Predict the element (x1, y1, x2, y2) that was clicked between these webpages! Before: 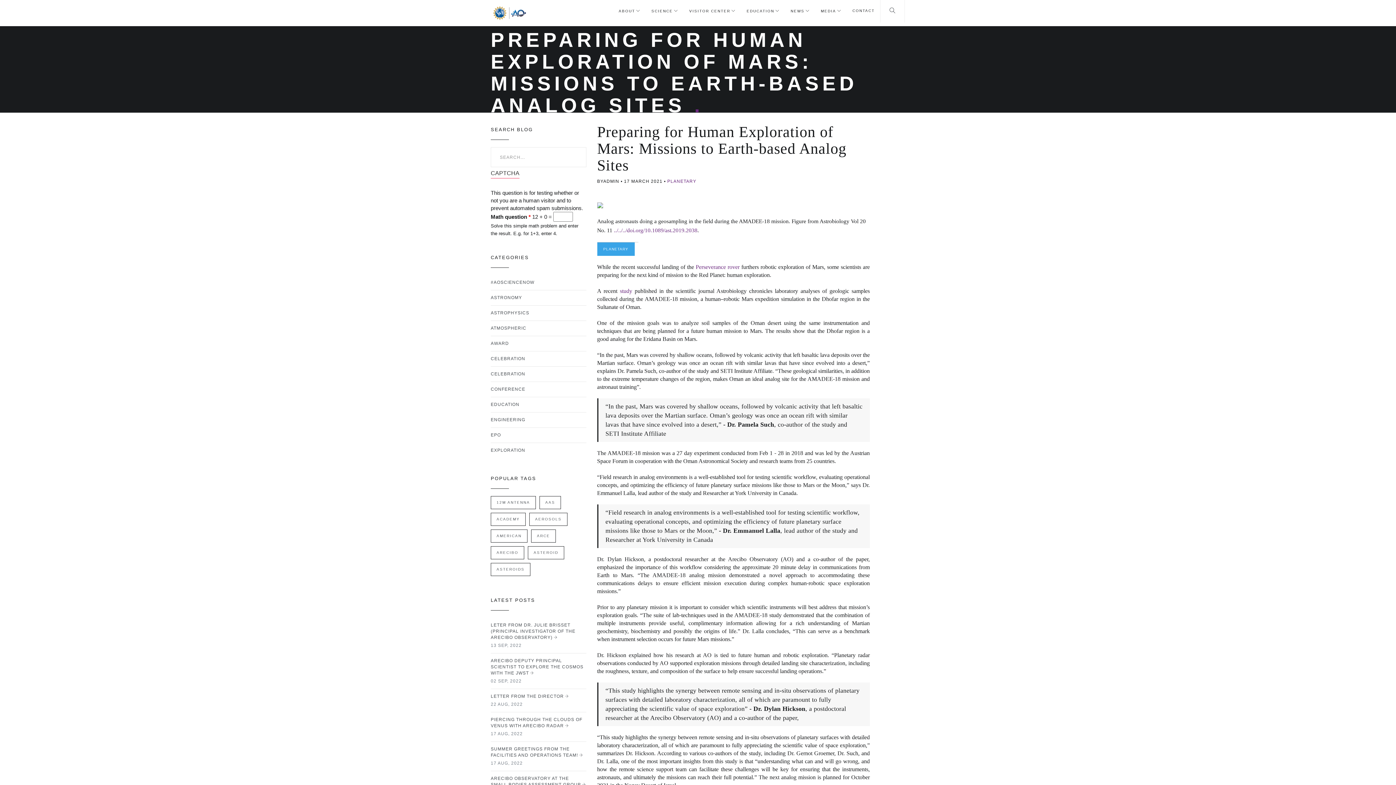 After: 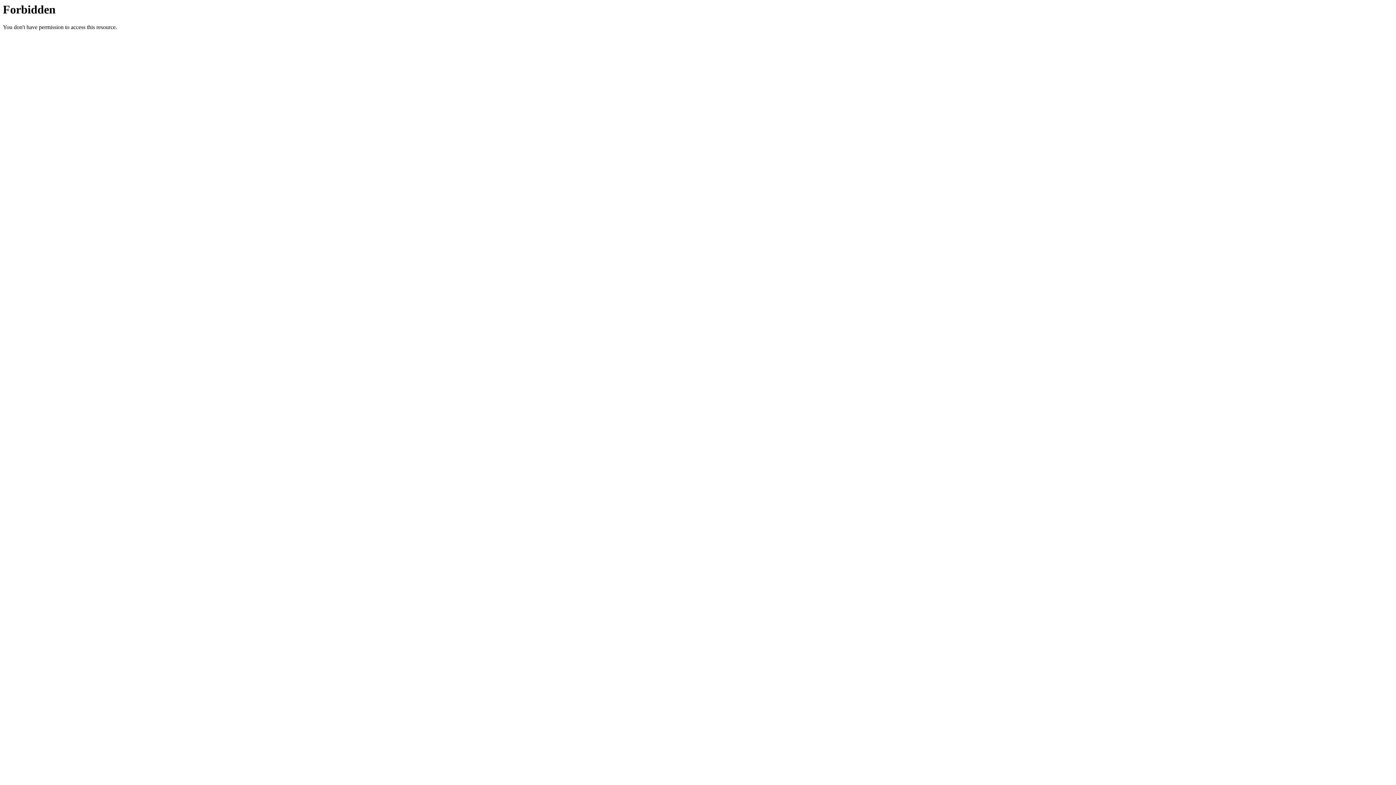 Action: bbox: (613, 0, 646, 22) label: ABOUT